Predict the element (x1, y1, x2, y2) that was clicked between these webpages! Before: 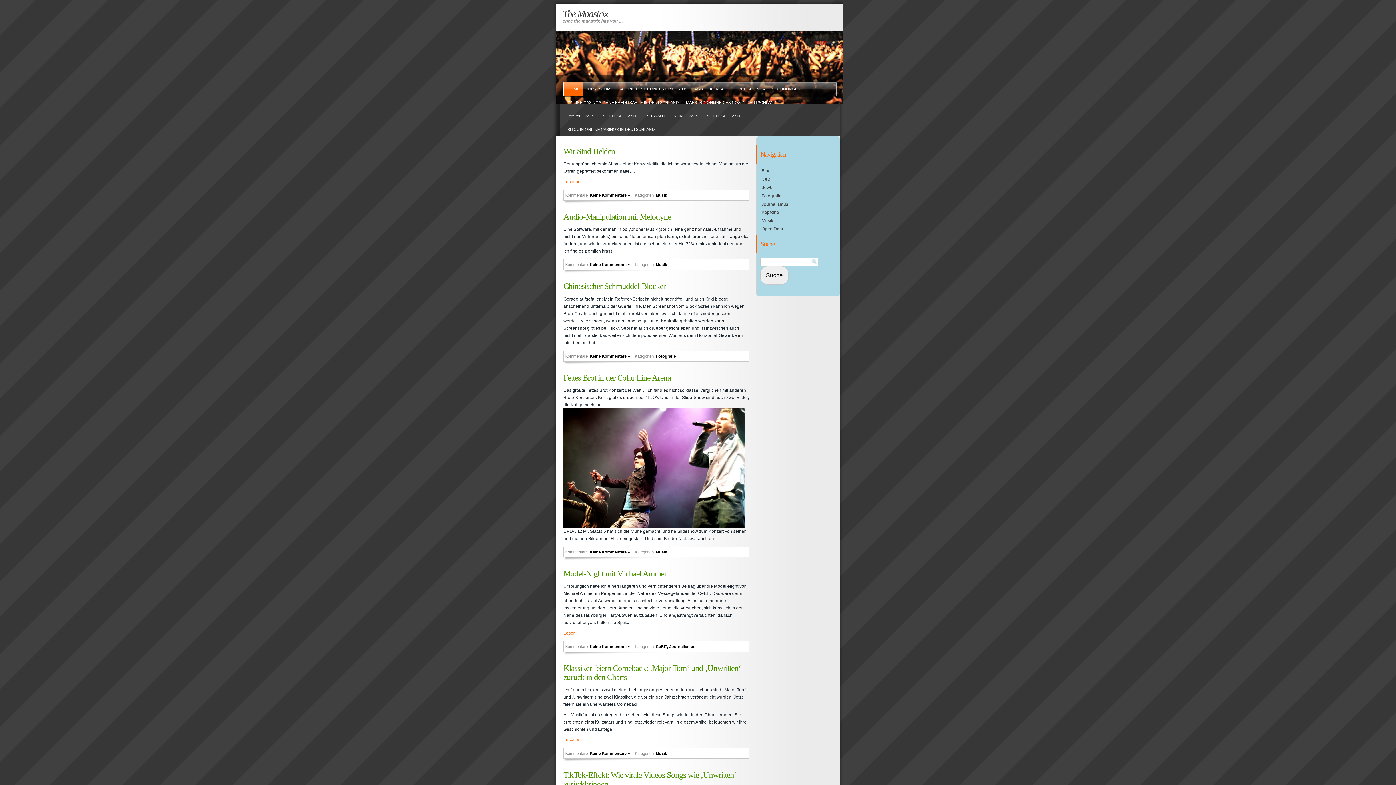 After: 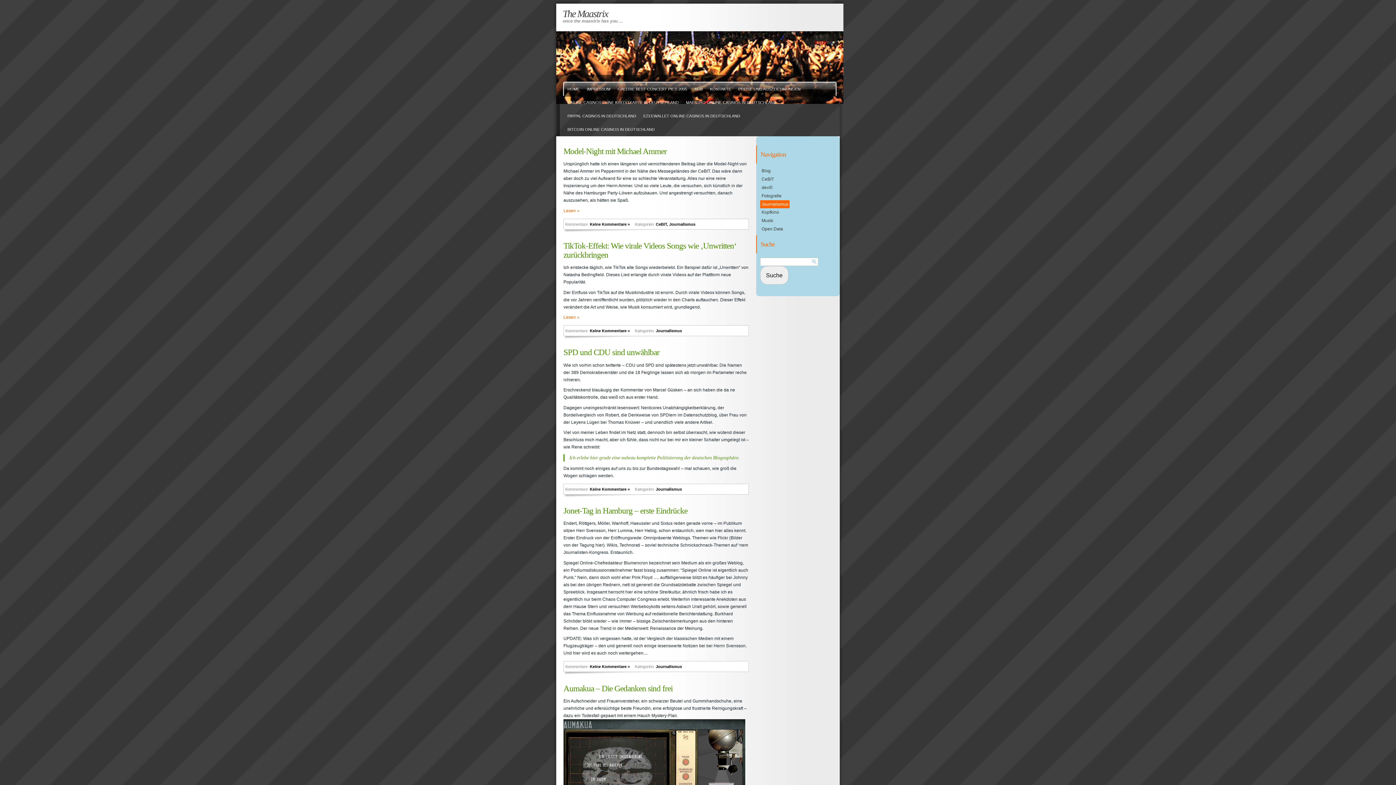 Action: bbox: (669, 644, 695, 649) label: Journalismus